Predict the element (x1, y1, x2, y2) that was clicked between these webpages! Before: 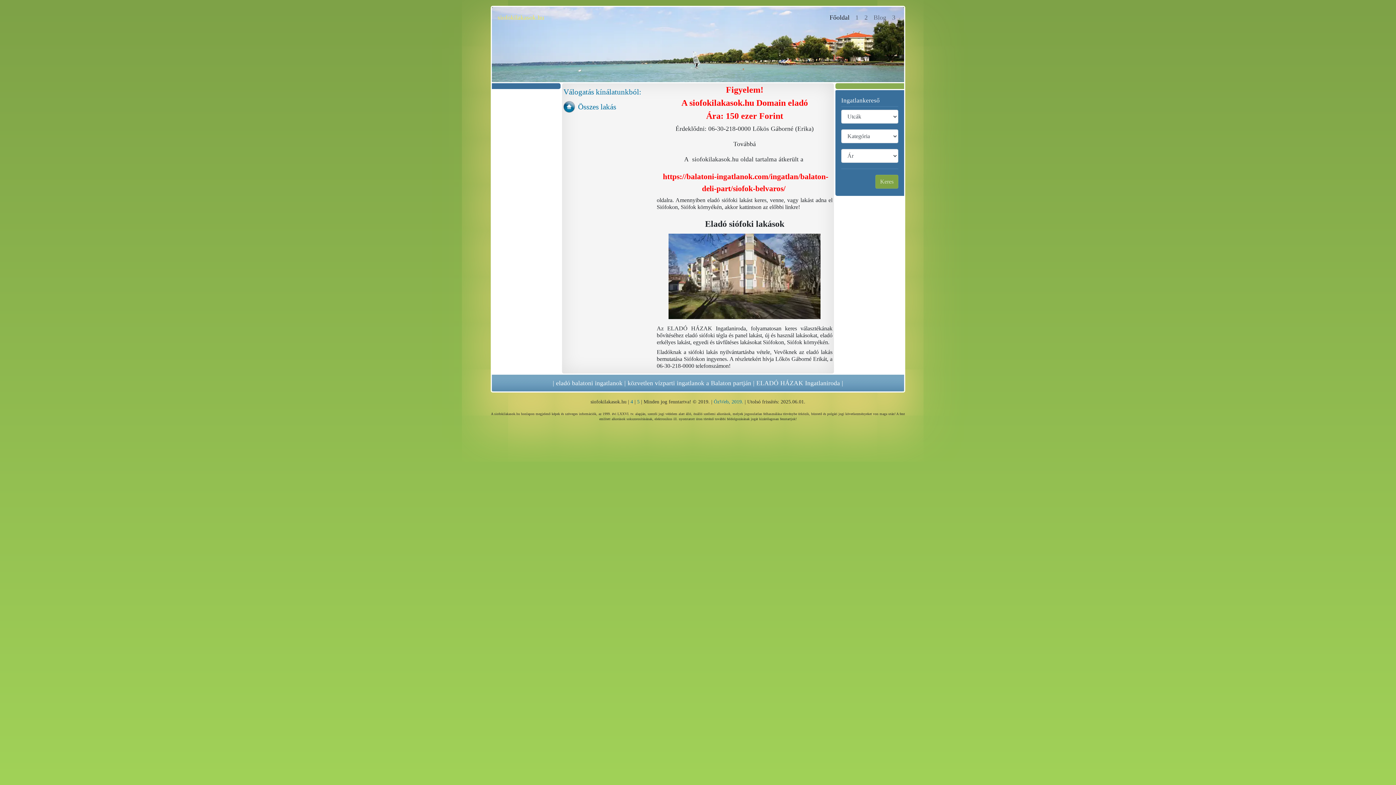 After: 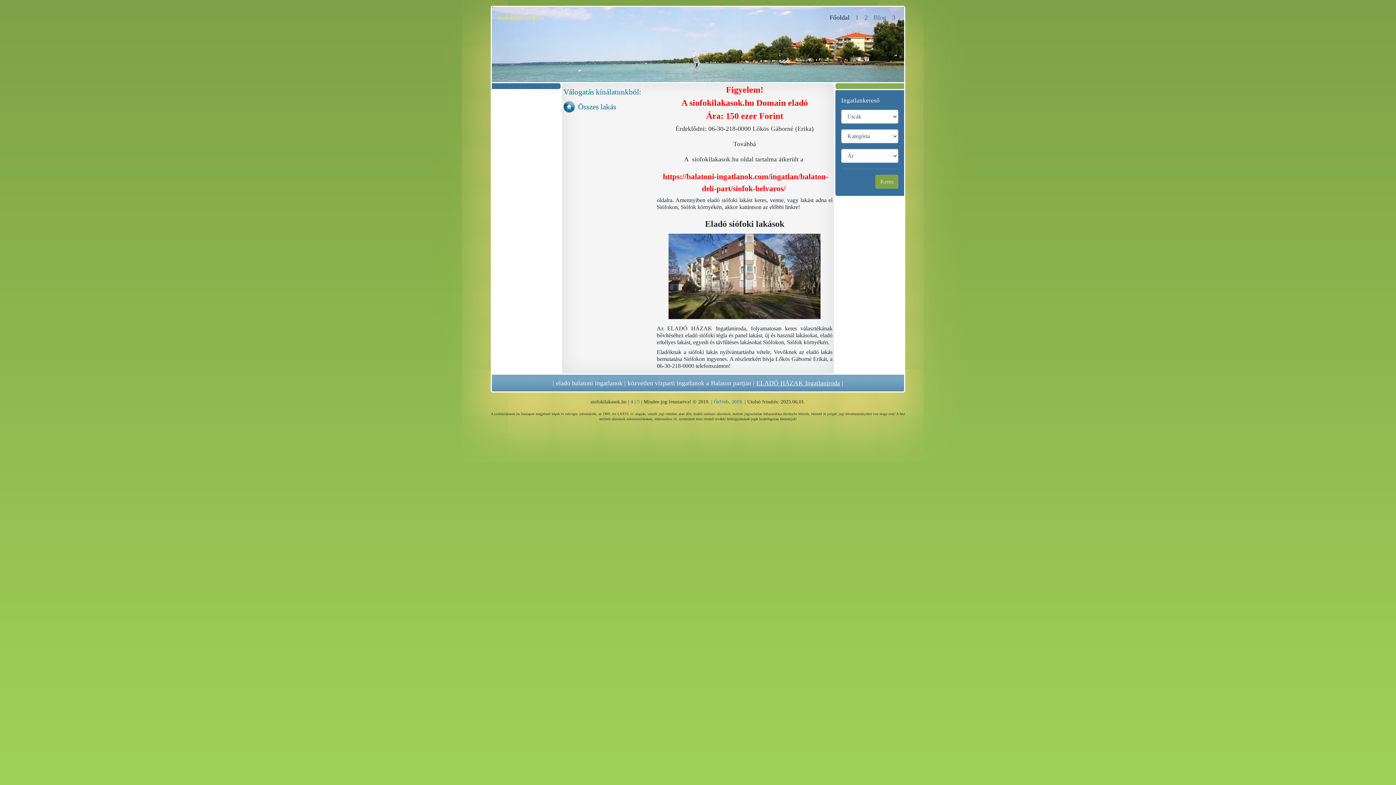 Action: label: ELADÓ HÁZAK Ingatlaniroda bbox: (756, 379, 840, 386)